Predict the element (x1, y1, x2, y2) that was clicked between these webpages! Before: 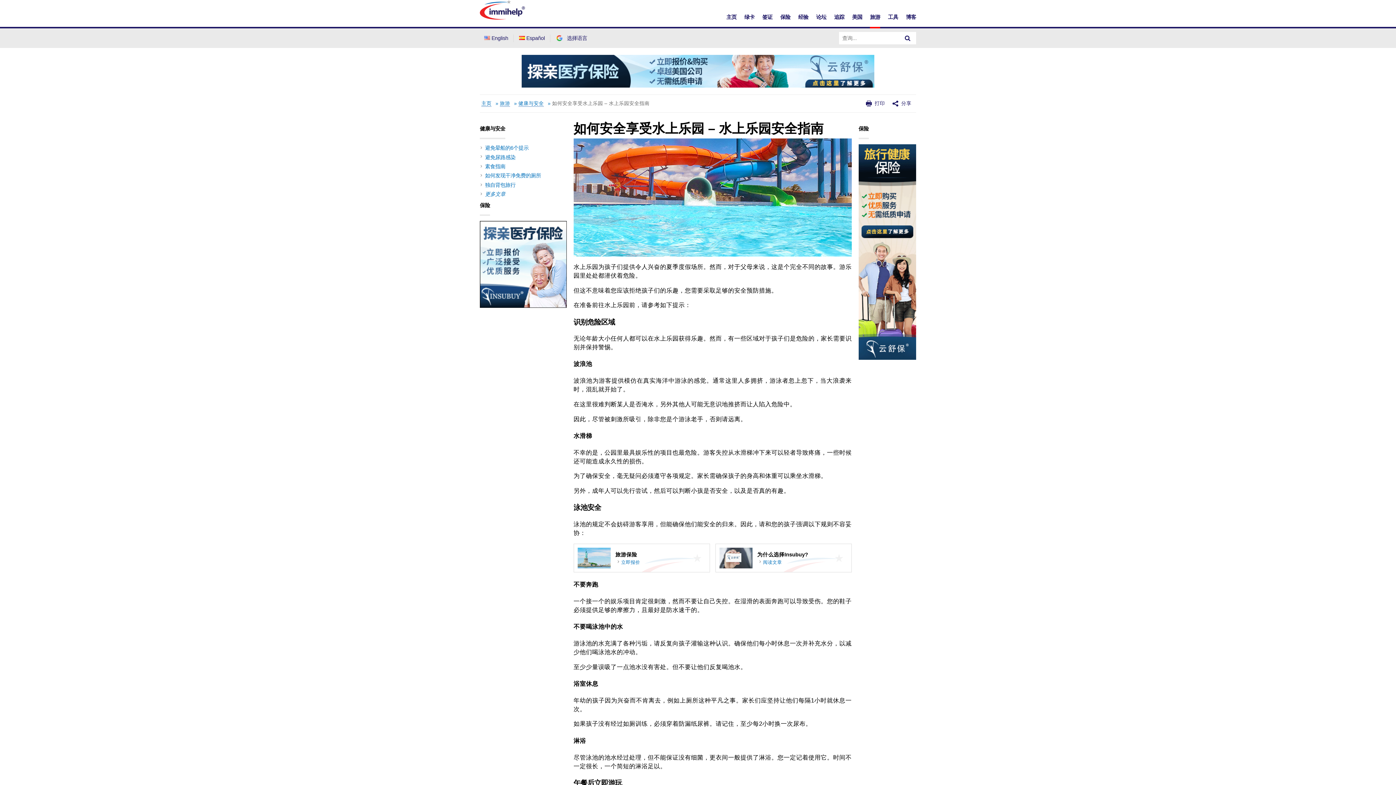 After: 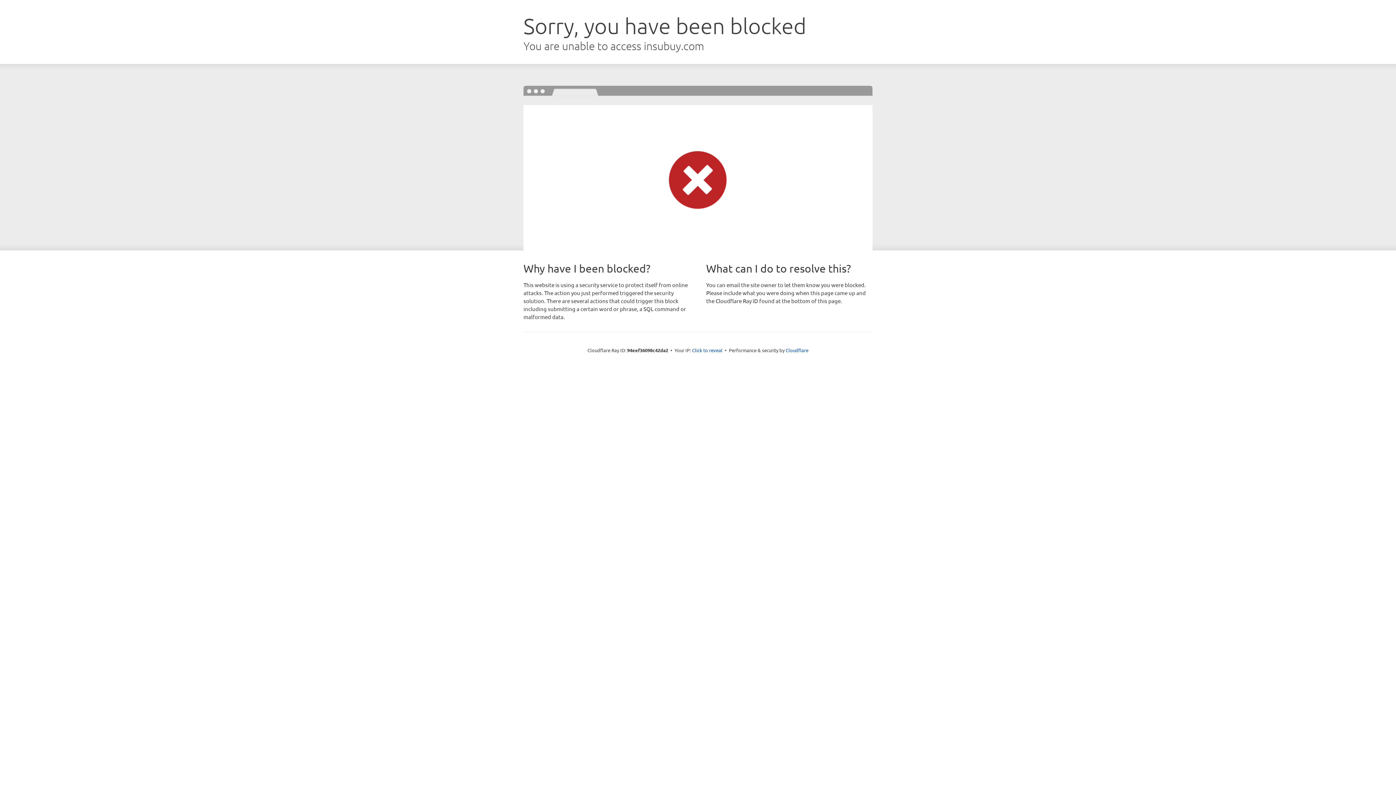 Action: bbox: (480, 221, 566, 308)